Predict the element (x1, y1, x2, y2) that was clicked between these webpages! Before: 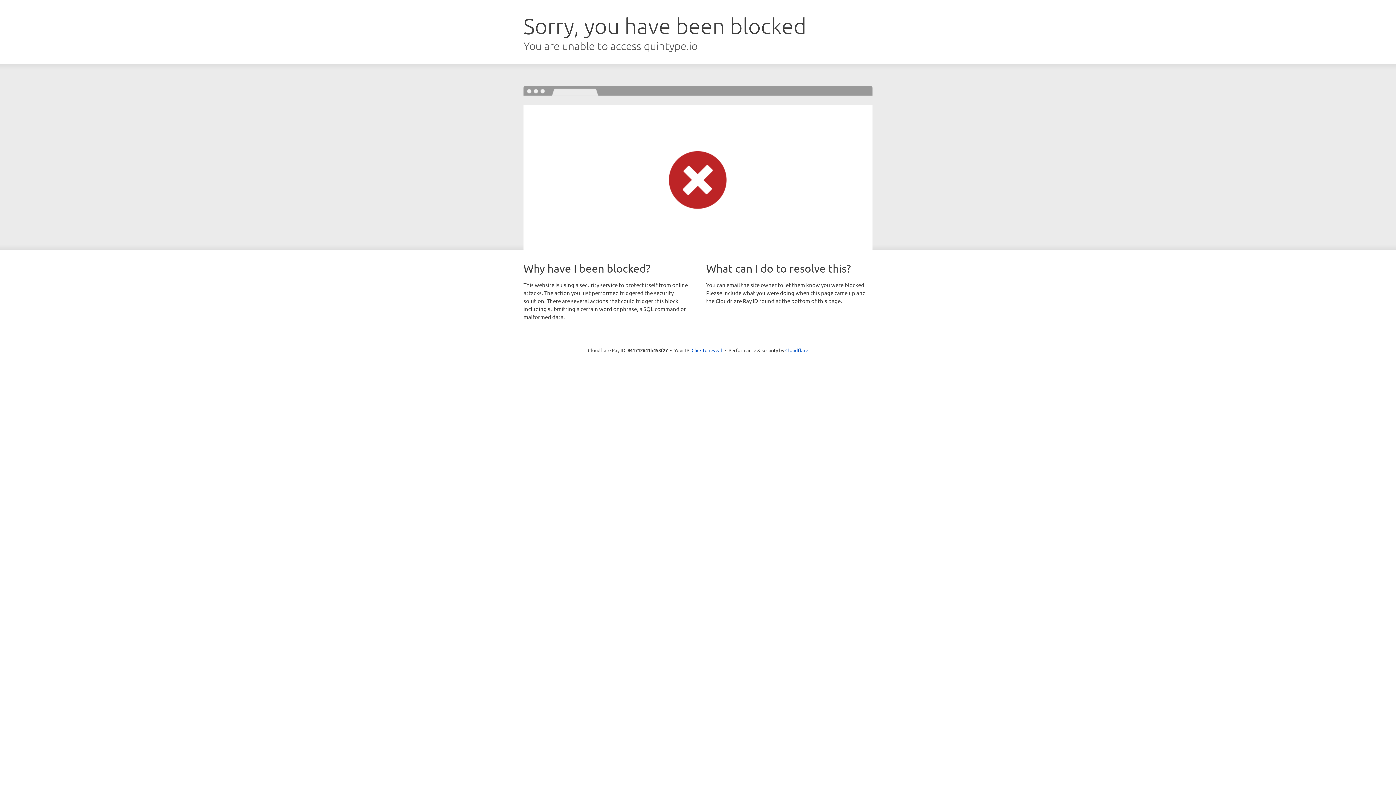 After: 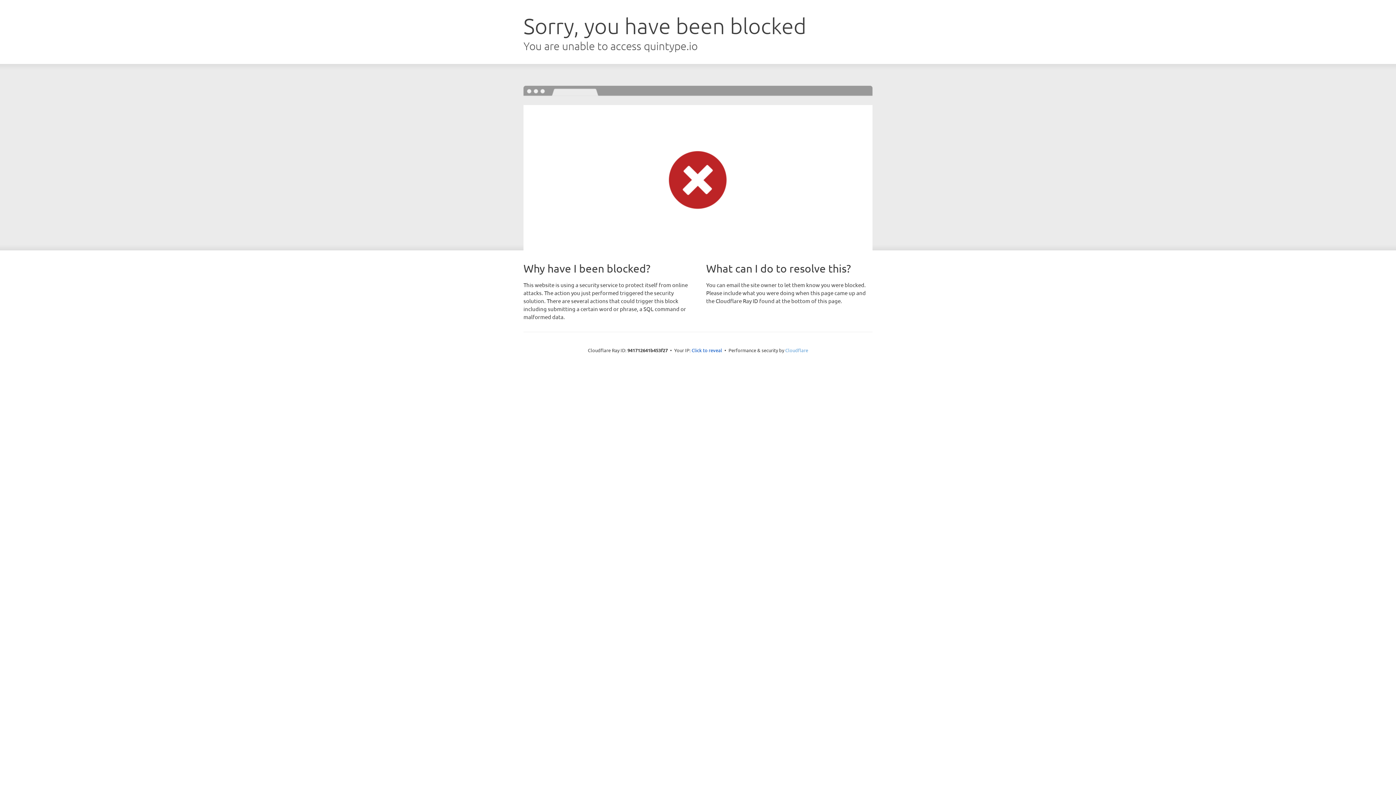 Action: bbox: (785, 347, 808, 353) label: Cloudflare